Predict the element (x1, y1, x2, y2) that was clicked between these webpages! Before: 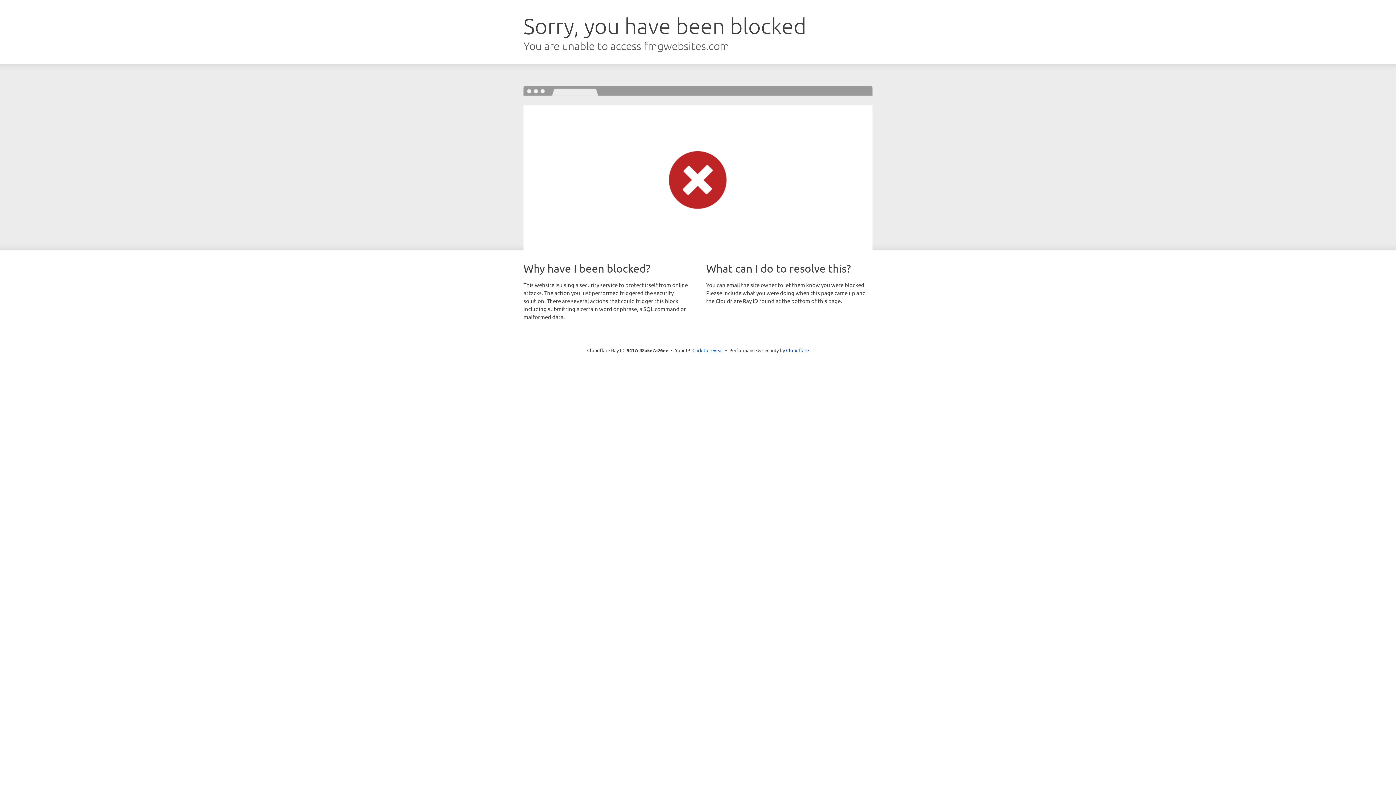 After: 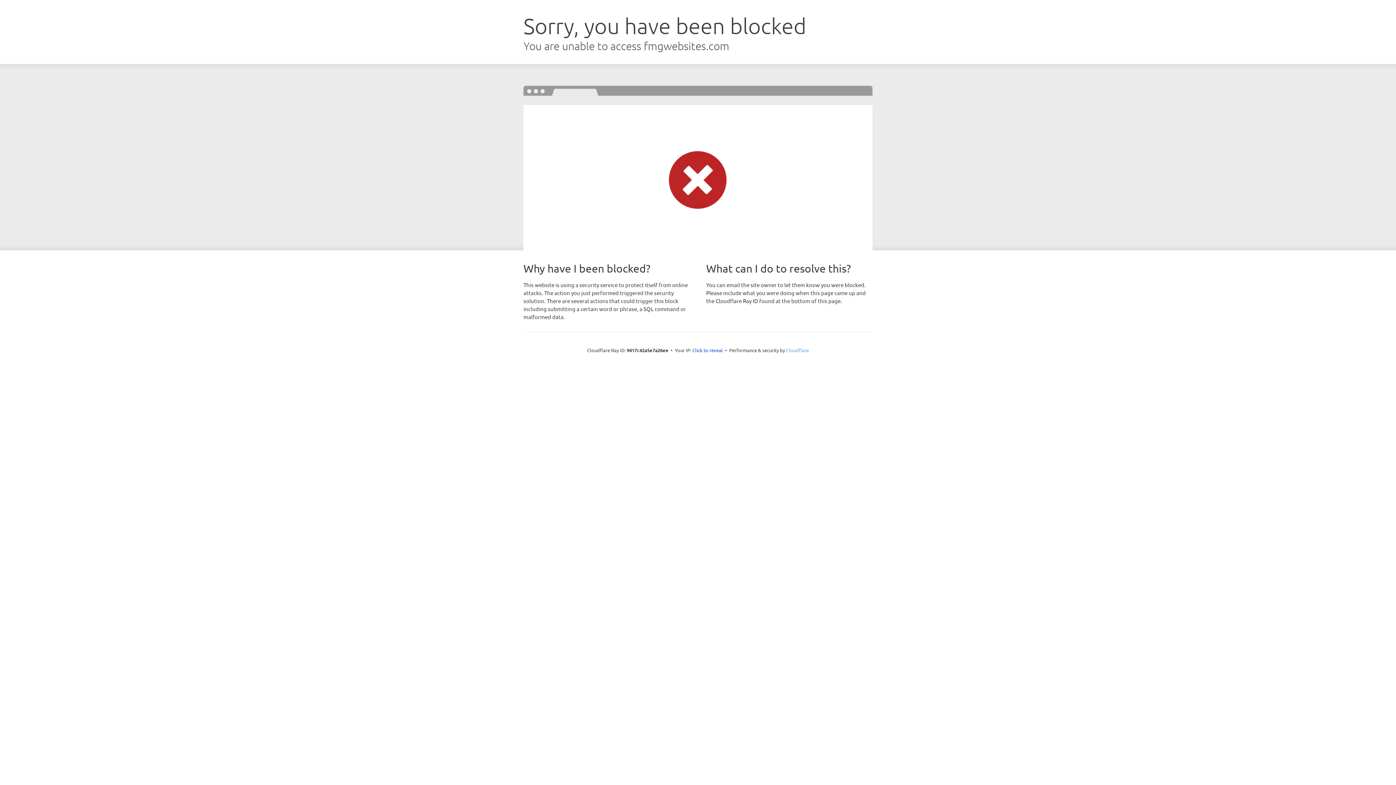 Action: bbox: (786, 347, 809, 353) label: Cloudflare